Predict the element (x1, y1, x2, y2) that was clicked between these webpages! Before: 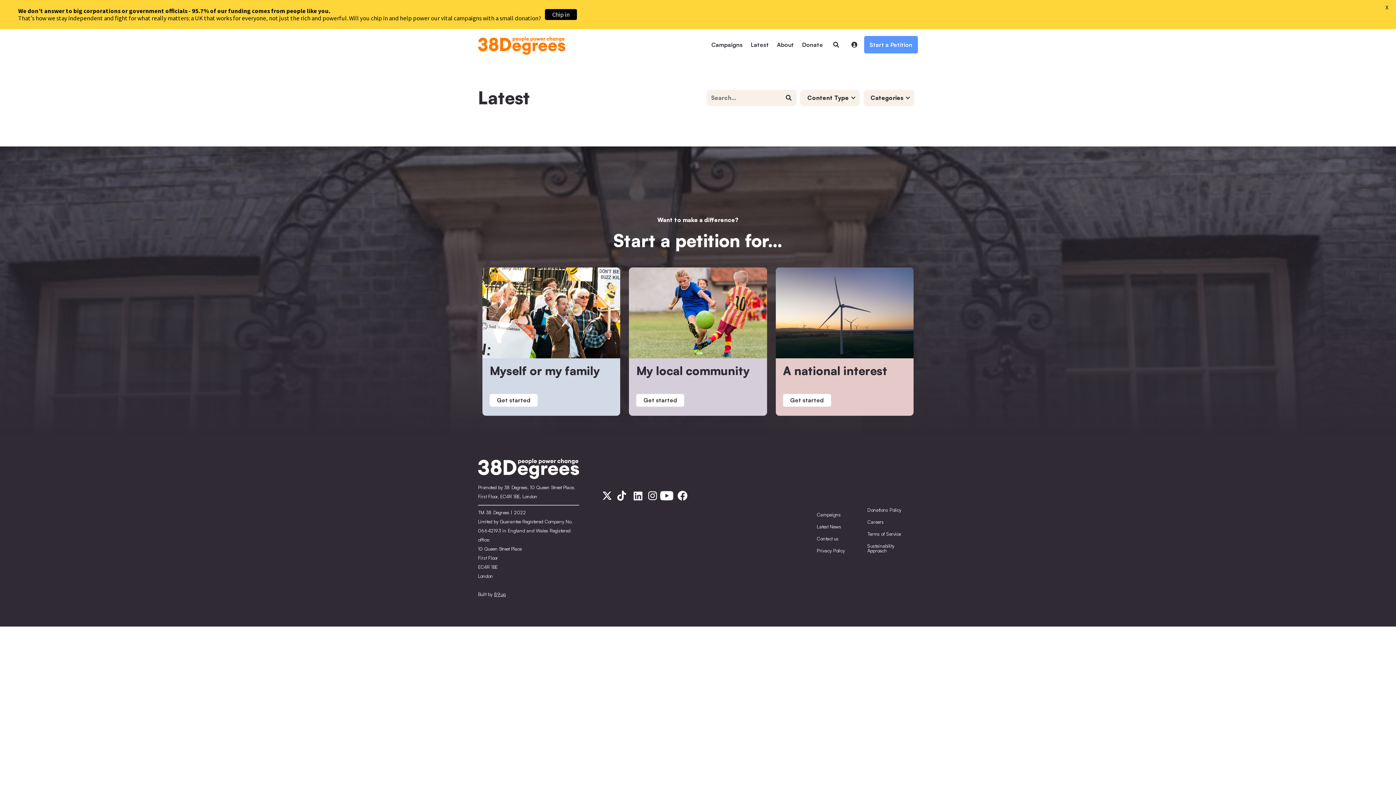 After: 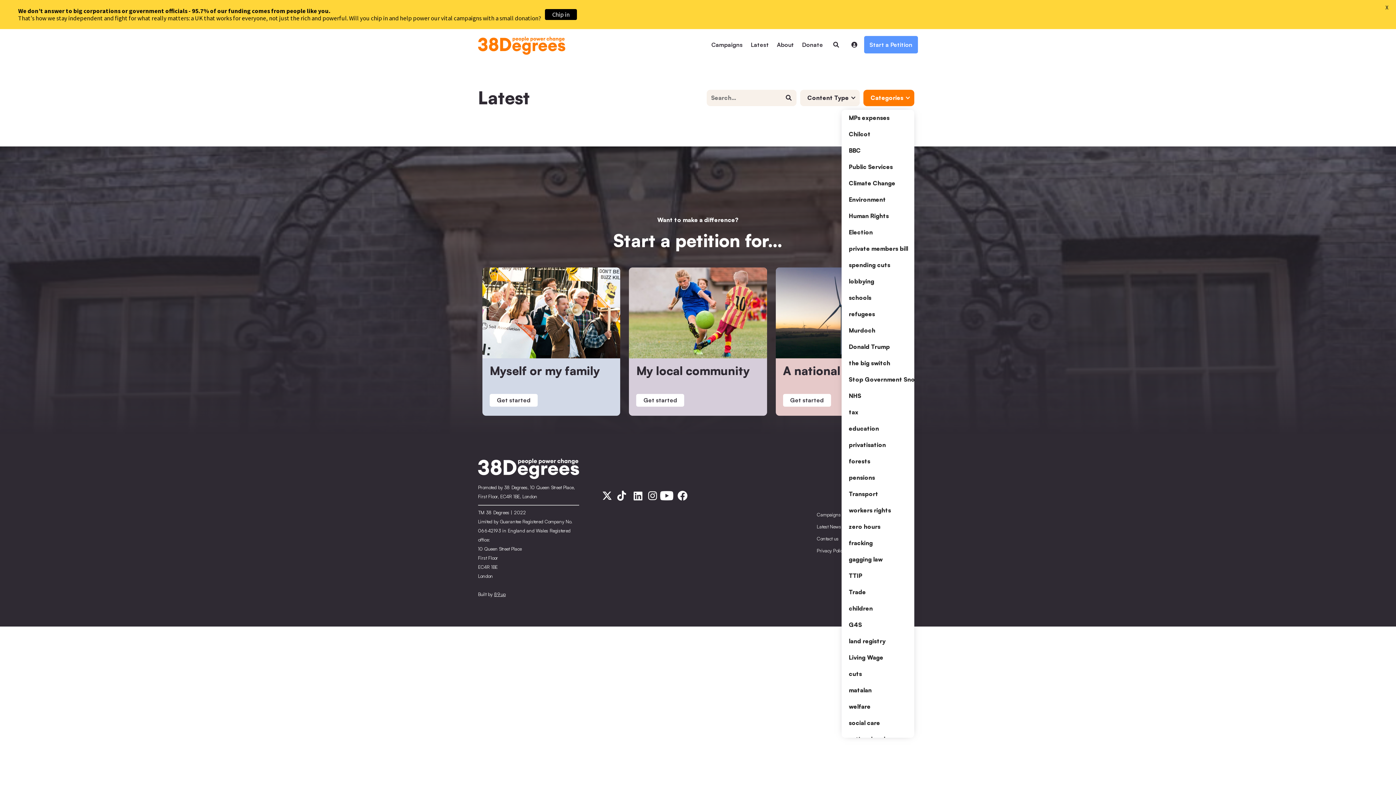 Action: label: Categories bbox: (863, 89, 914, 106)